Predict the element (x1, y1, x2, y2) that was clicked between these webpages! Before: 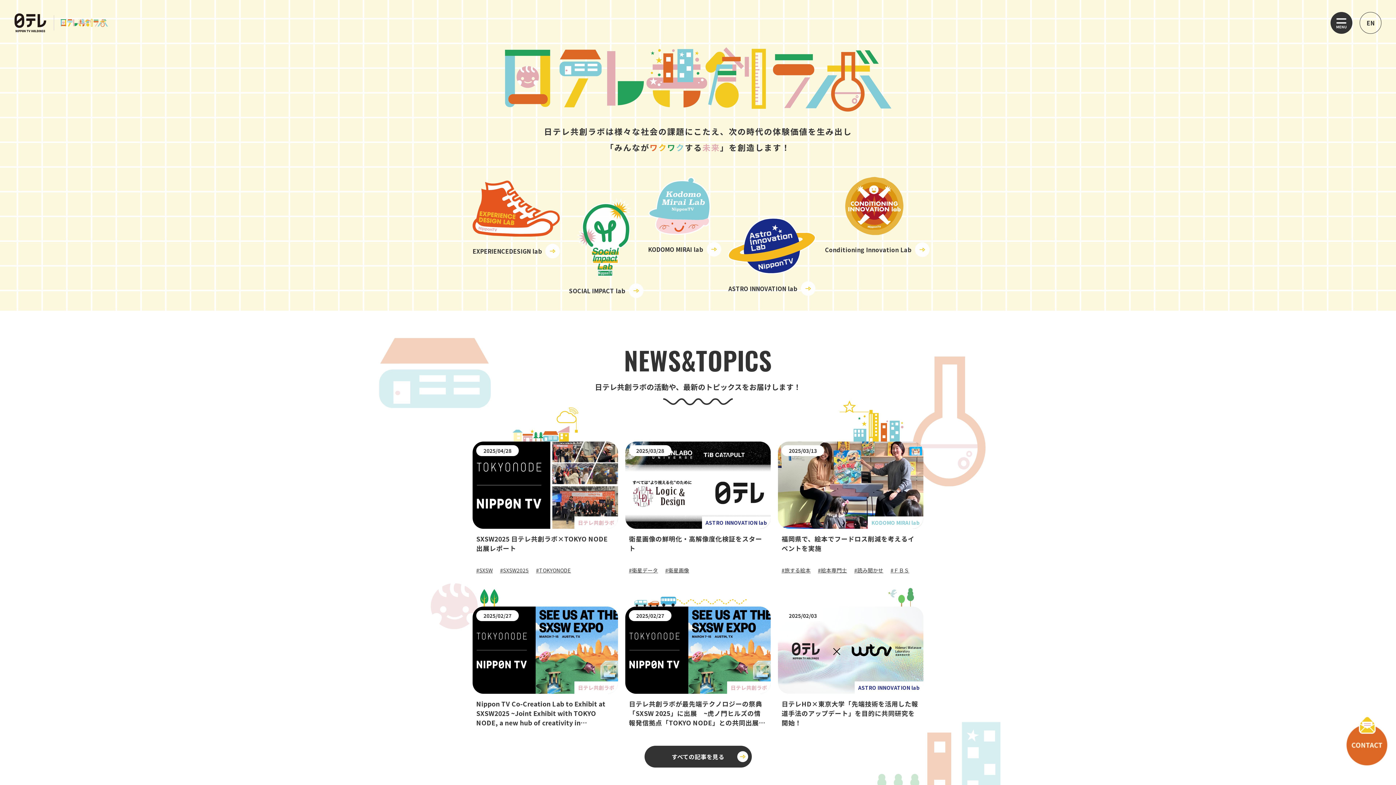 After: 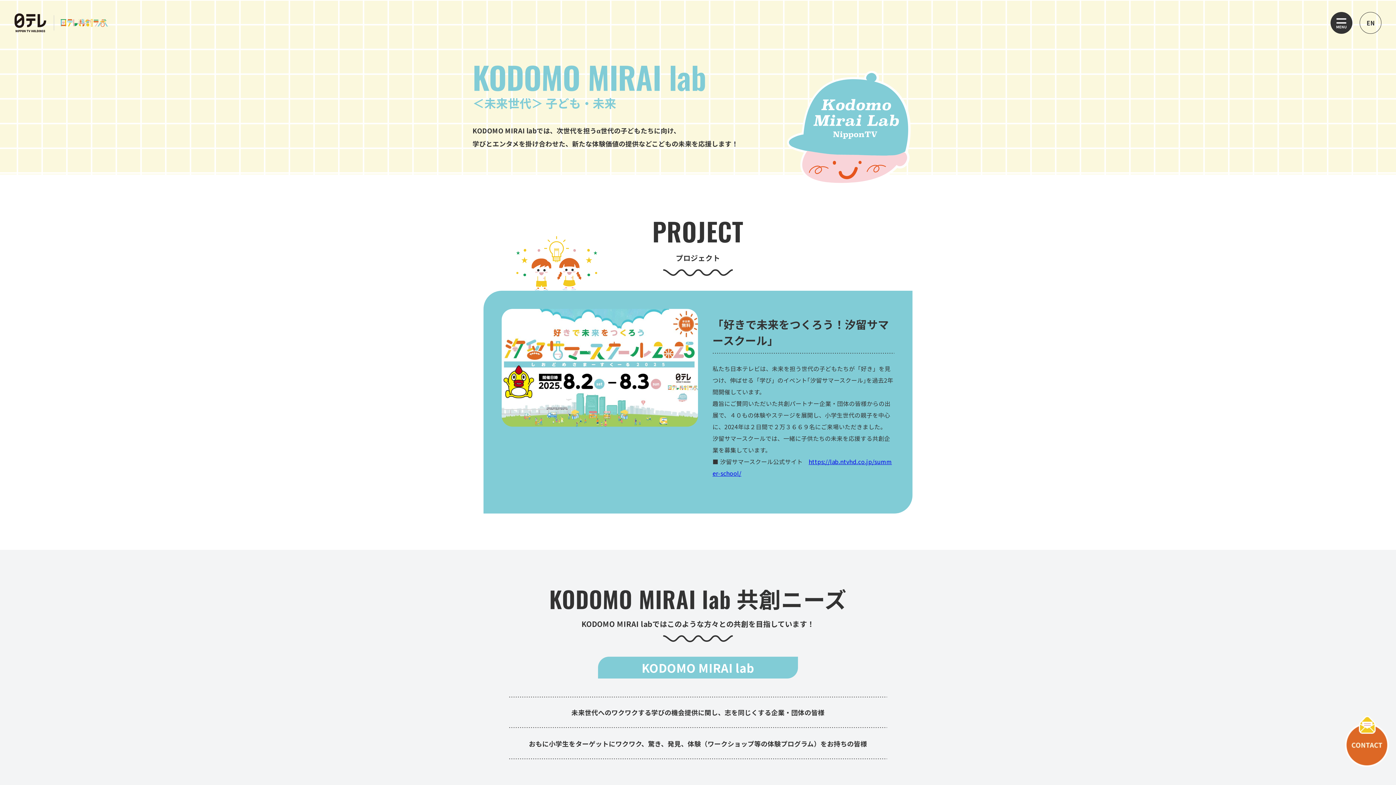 Action: label: KODOMO MIRAI lab bbox: (648, 177, 717, 298)